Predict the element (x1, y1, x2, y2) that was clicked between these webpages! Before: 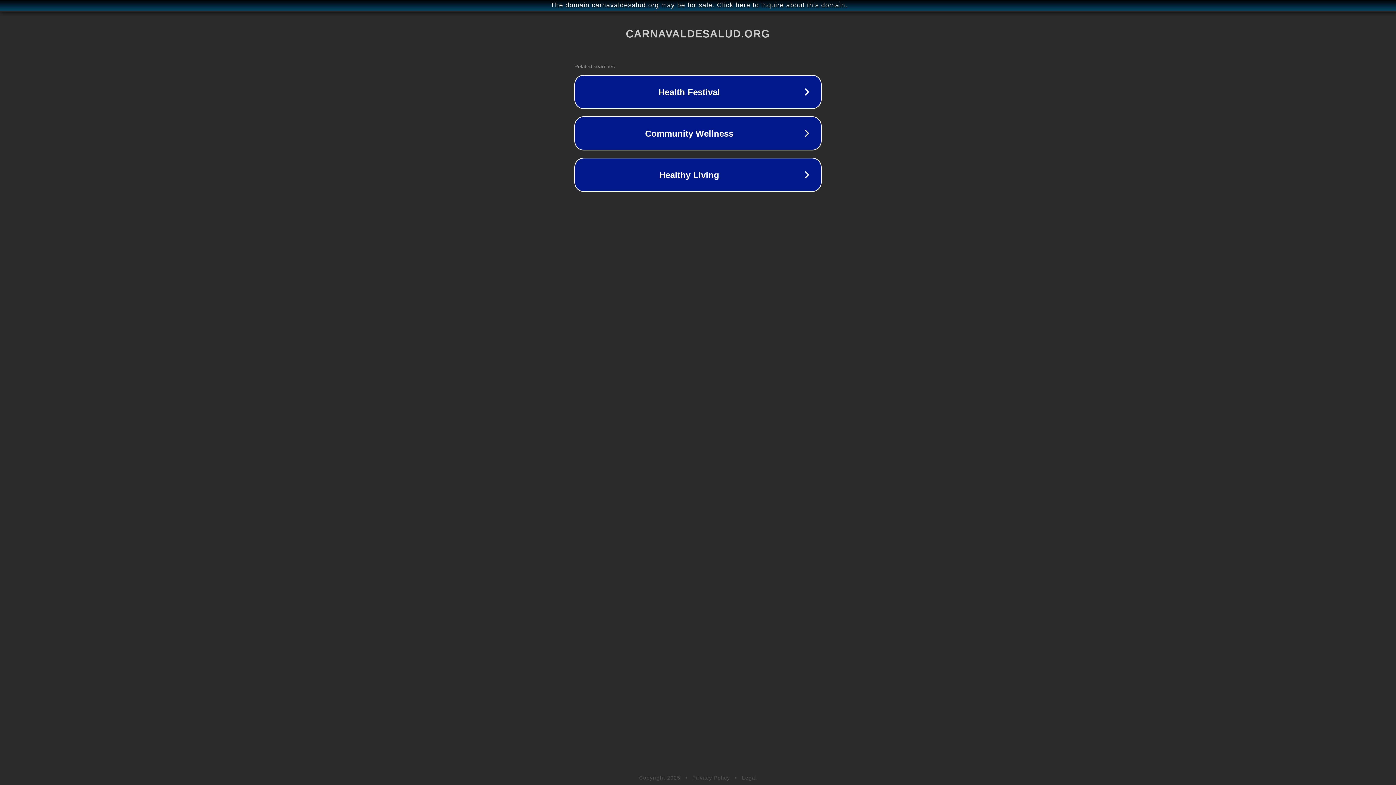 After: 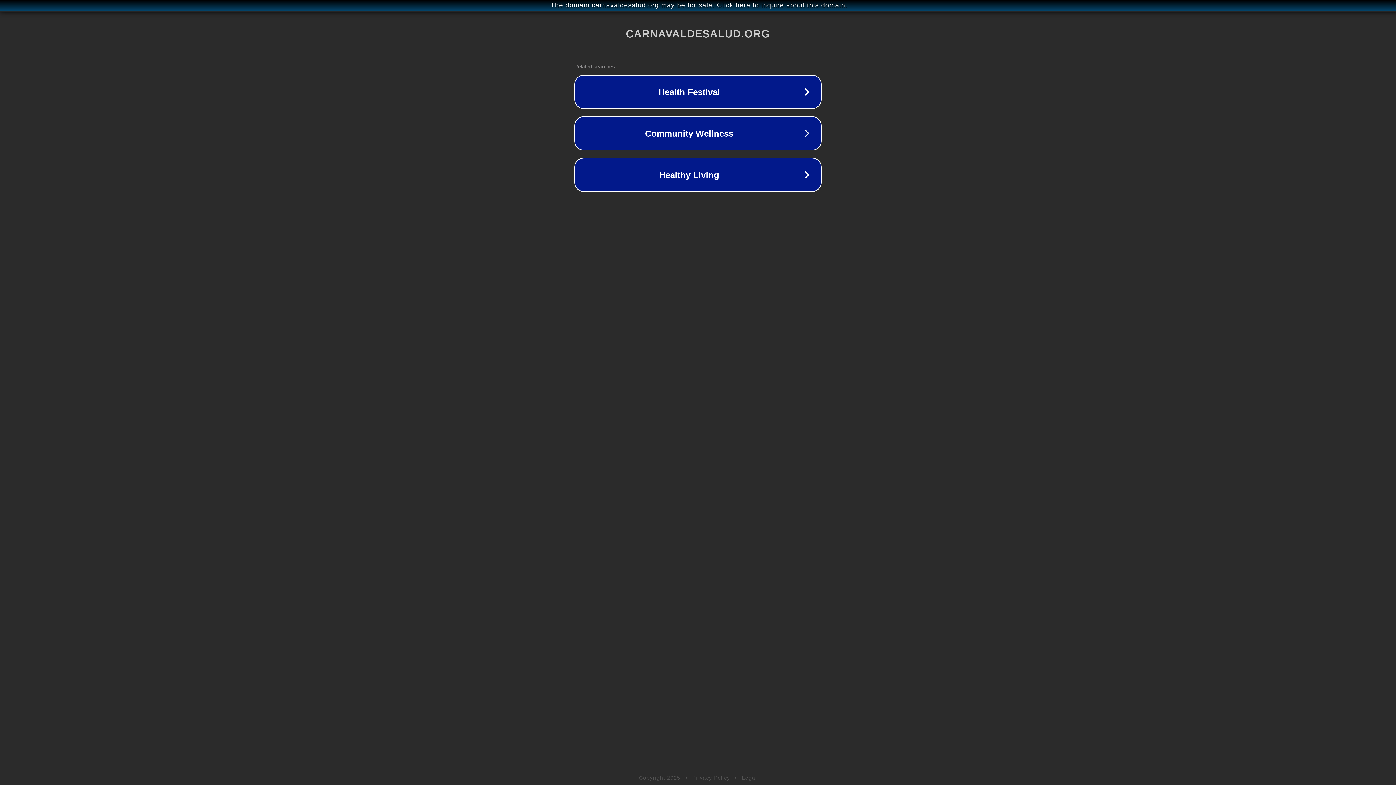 Action: label: Privacy Policy bbox: (692, 775, 730, 781)